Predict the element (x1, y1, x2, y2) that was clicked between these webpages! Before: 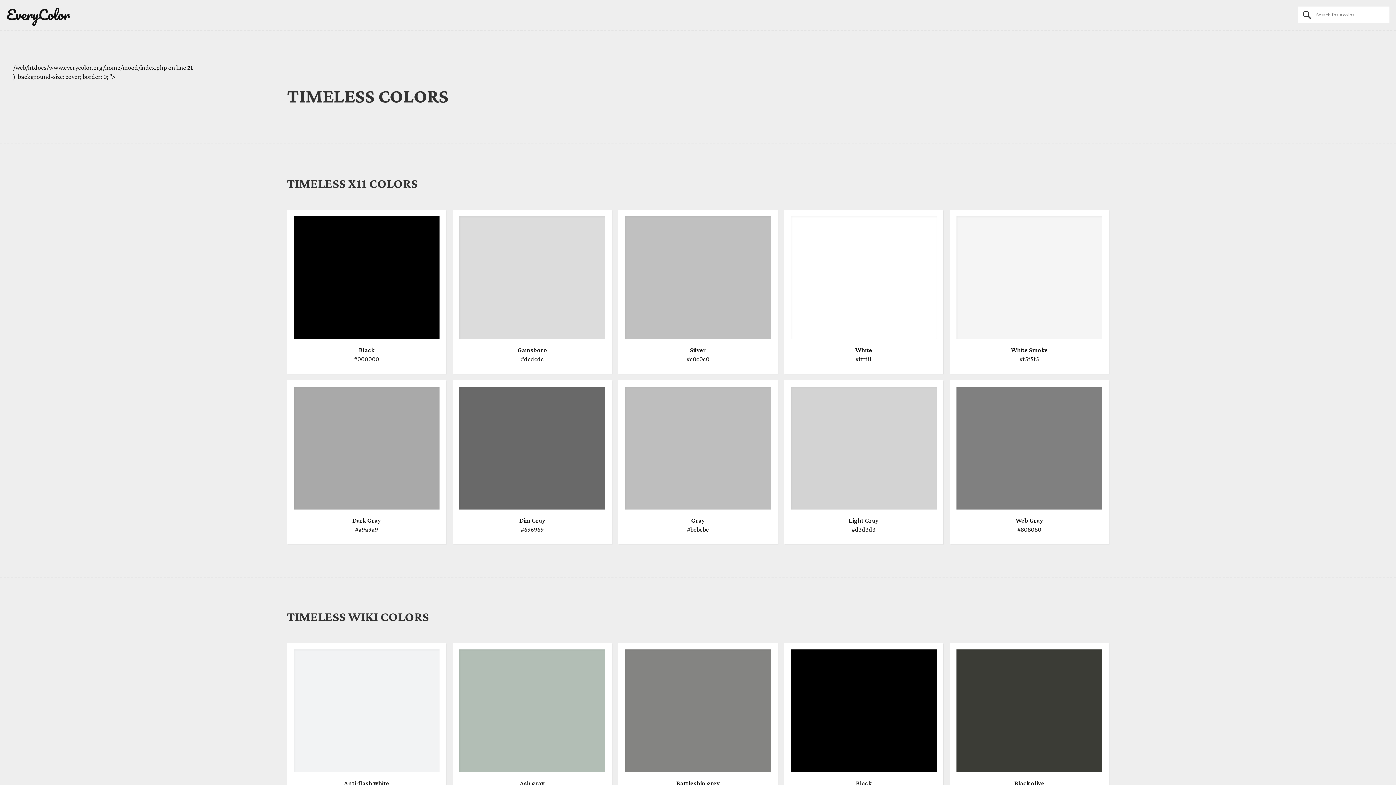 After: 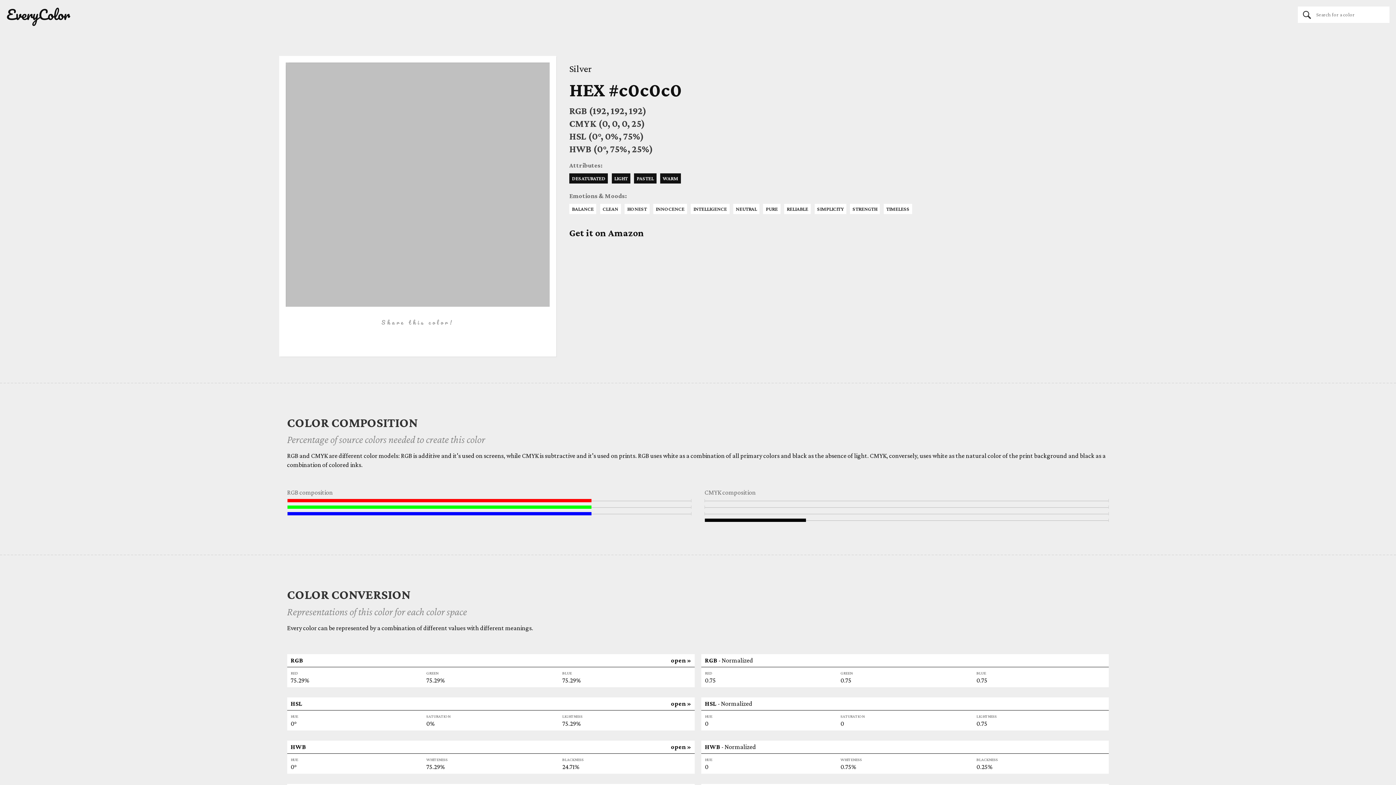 Action: label: Silver
#c0c0c0 bbox: (625, 345, 771, 363)